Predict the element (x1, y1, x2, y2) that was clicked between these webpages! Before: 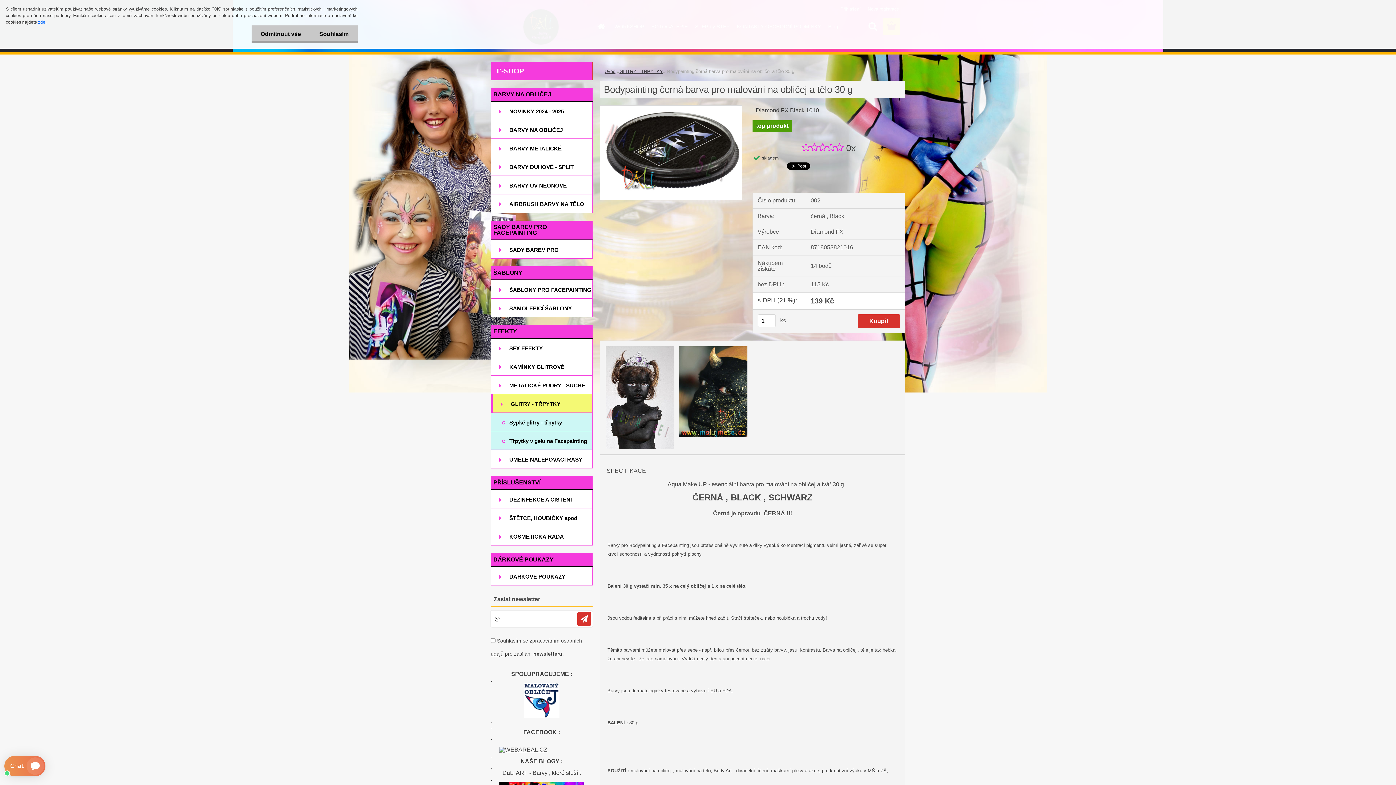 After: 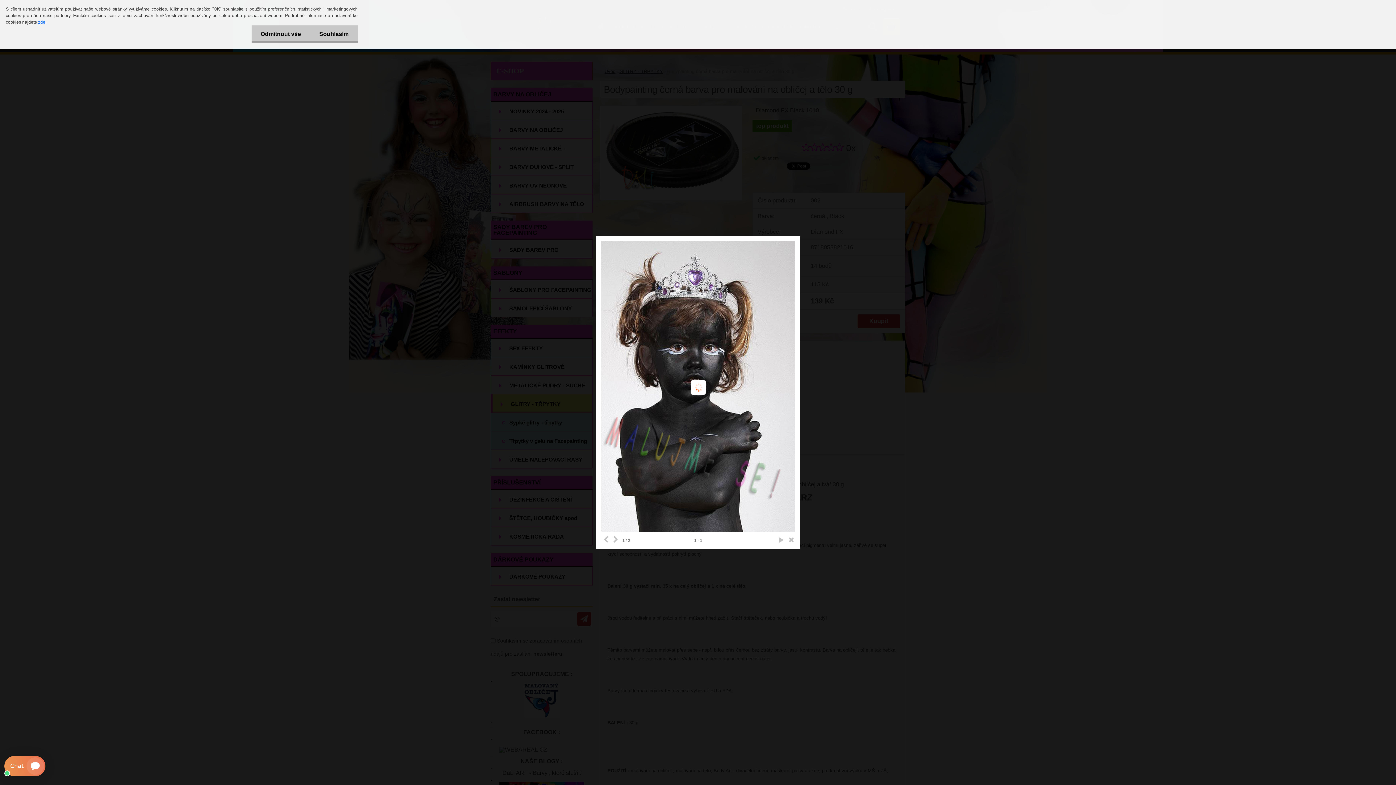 Action: bbox: (677, 344, 747, 350)